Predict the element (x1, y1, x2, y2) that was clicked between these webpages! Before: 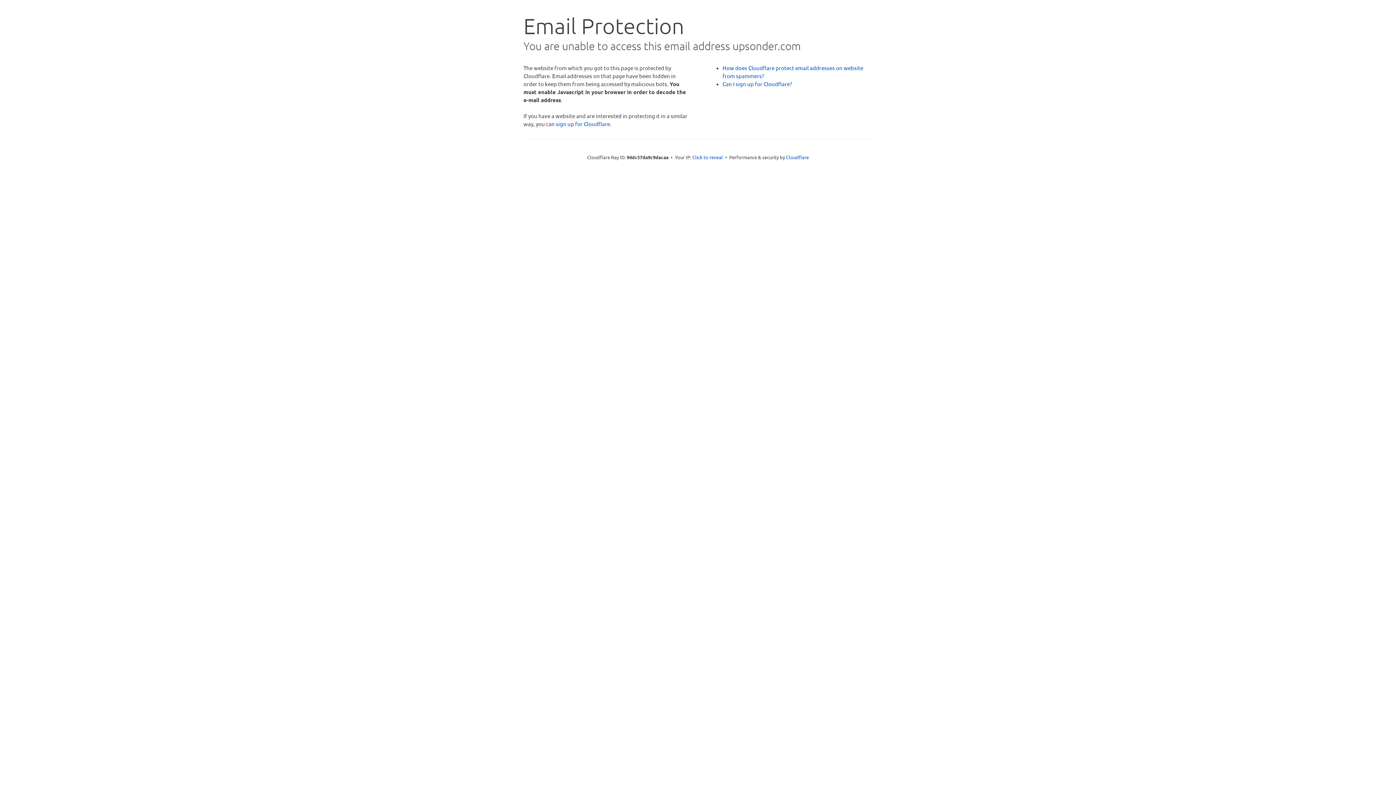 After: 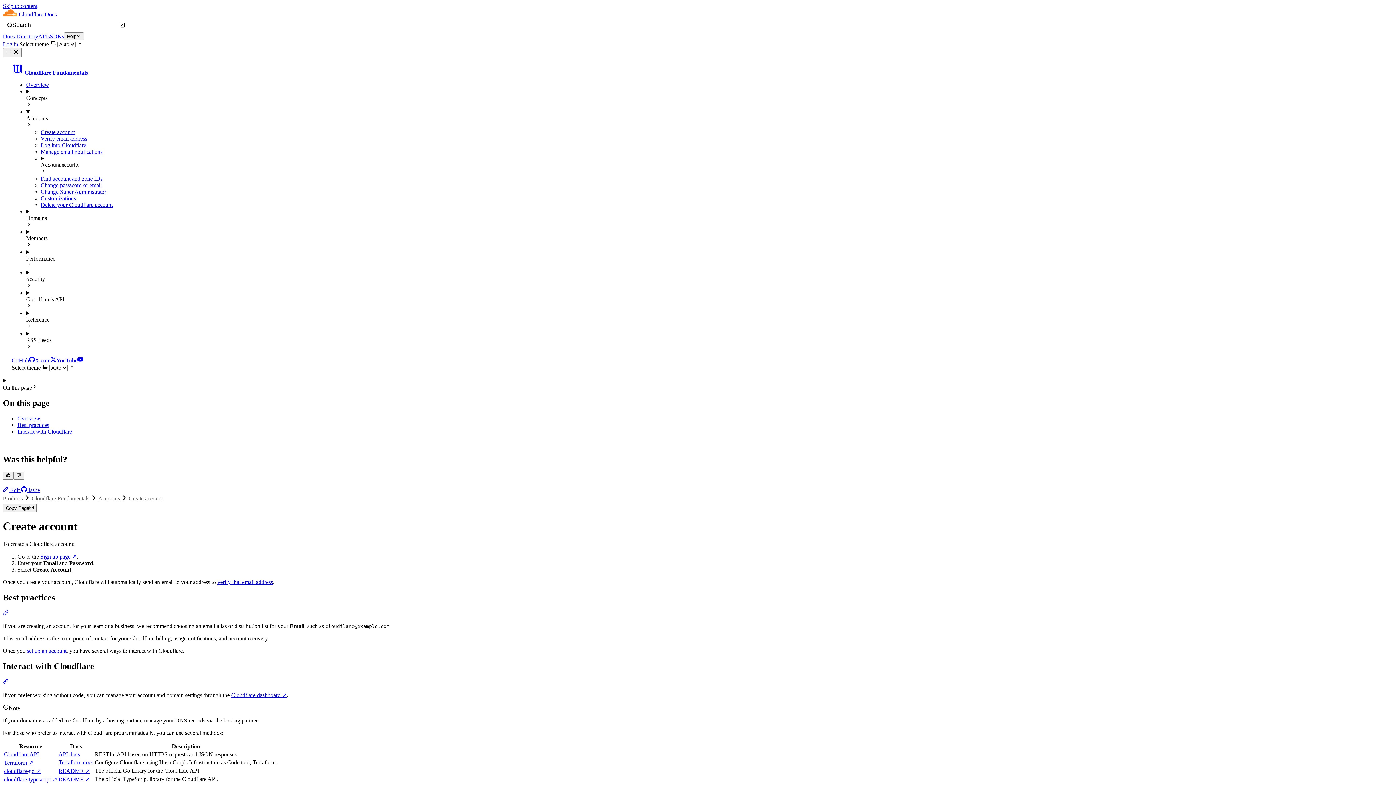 Action: label: Can I sign up for Cloudflare? bbox: (722, 80, 792, 87)